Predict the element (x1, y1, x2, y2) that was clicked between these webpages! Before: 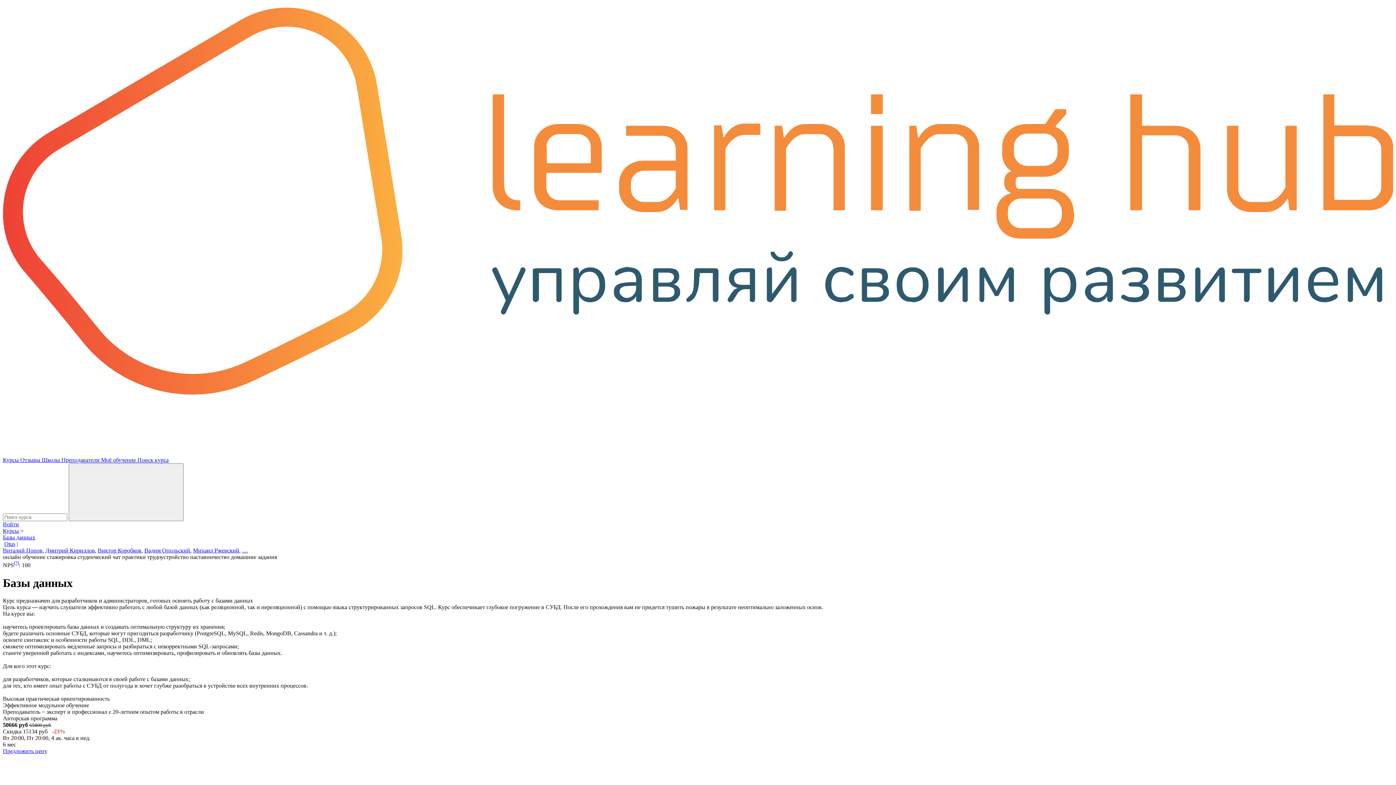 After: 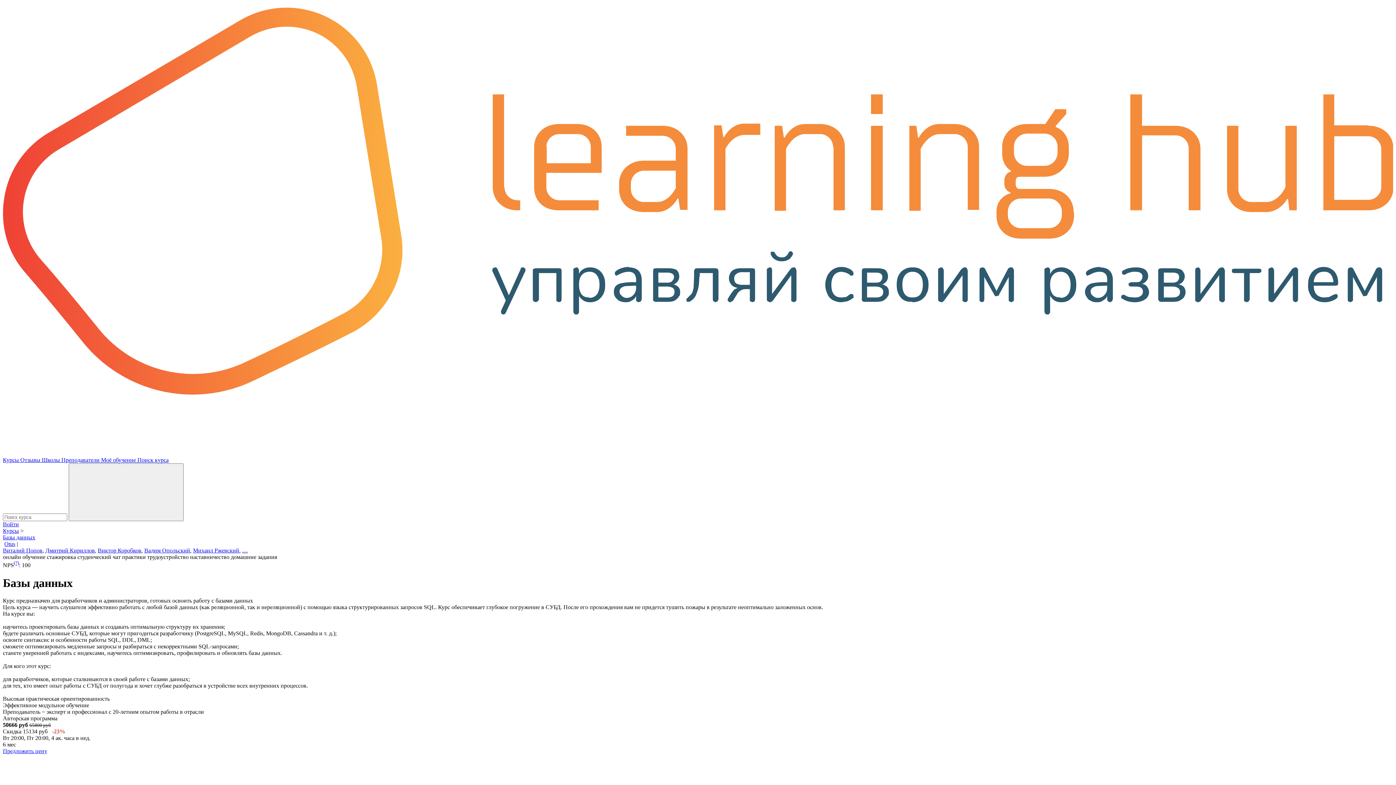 Action: bbox: (97, 547, 141, 553) label: Виктор Коробков